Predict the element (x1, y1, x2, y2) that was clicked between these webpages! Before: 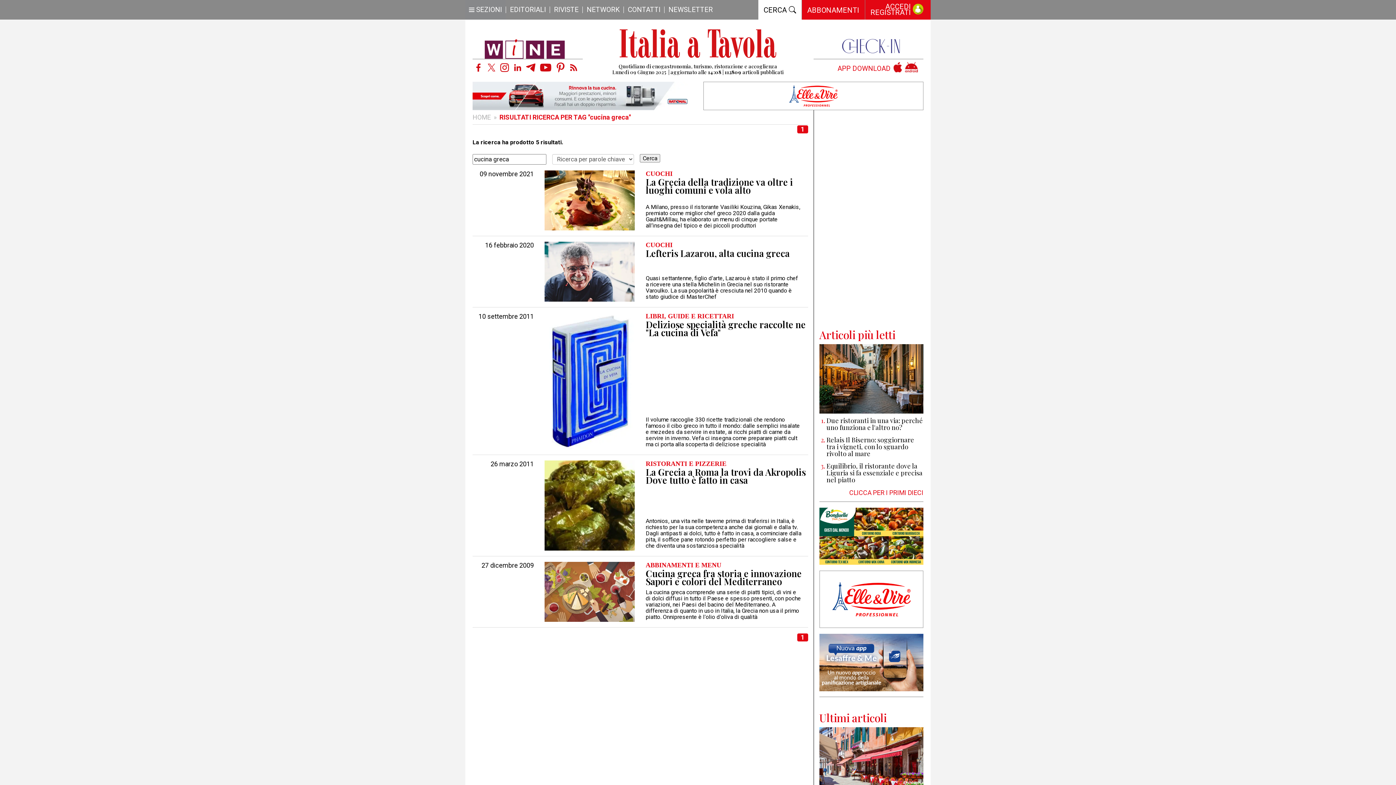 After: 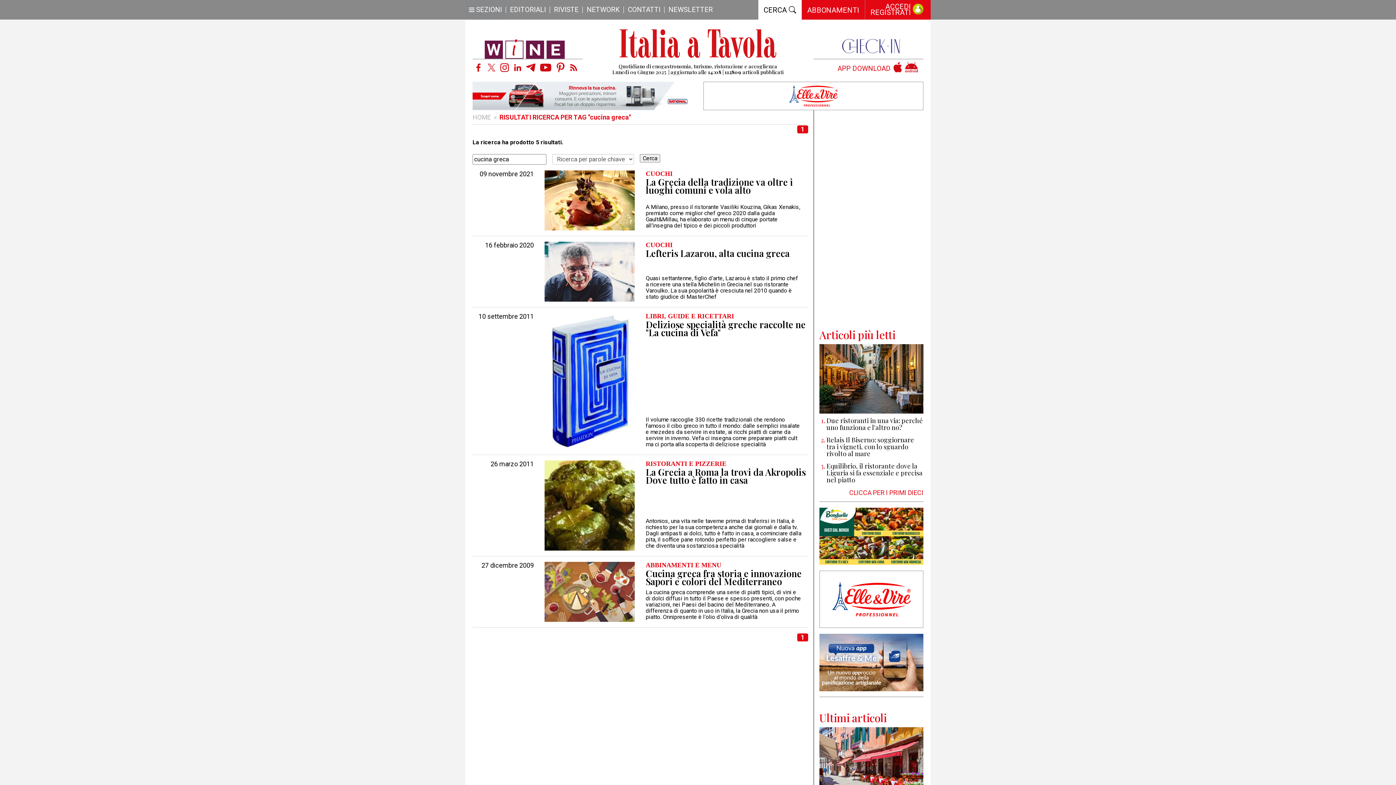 Action: bbox: (819, 532, 923, 539)